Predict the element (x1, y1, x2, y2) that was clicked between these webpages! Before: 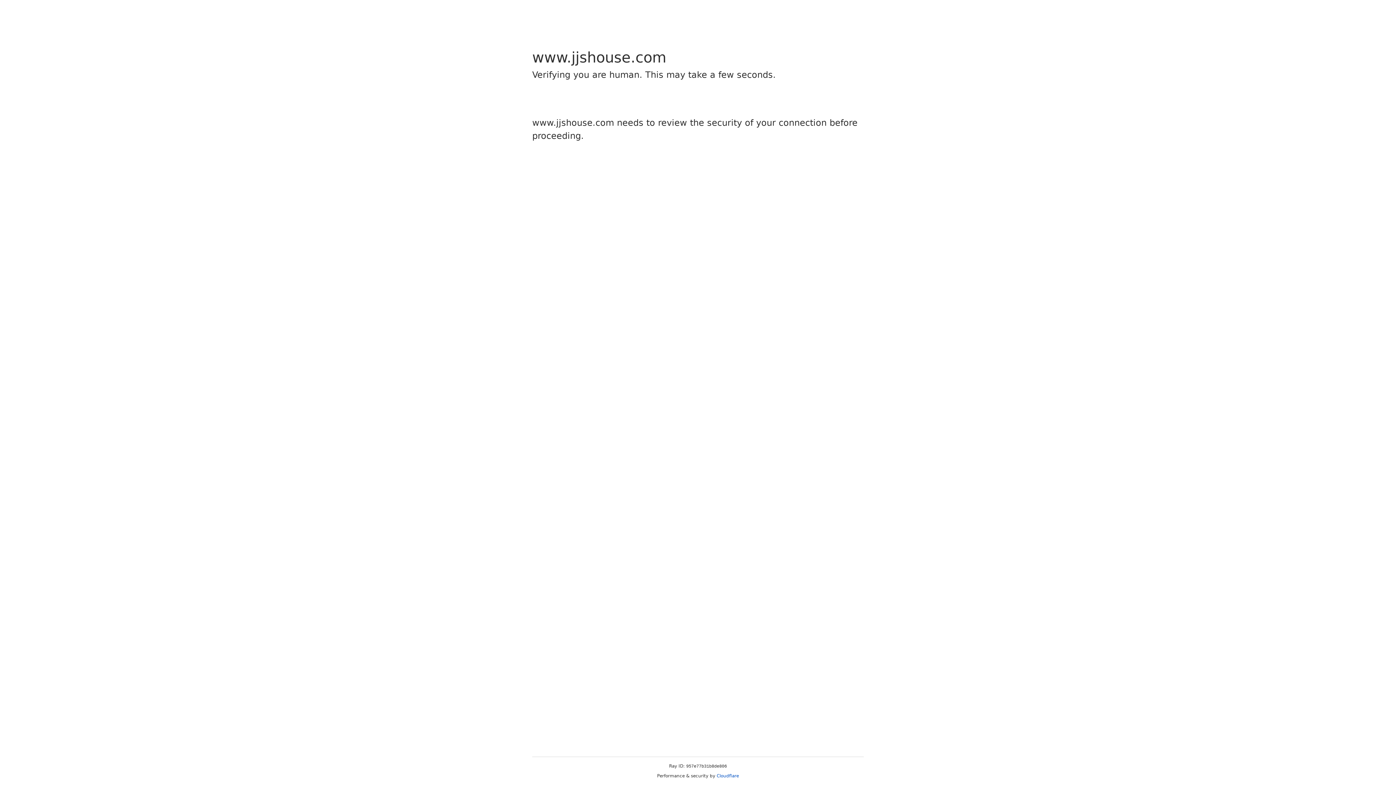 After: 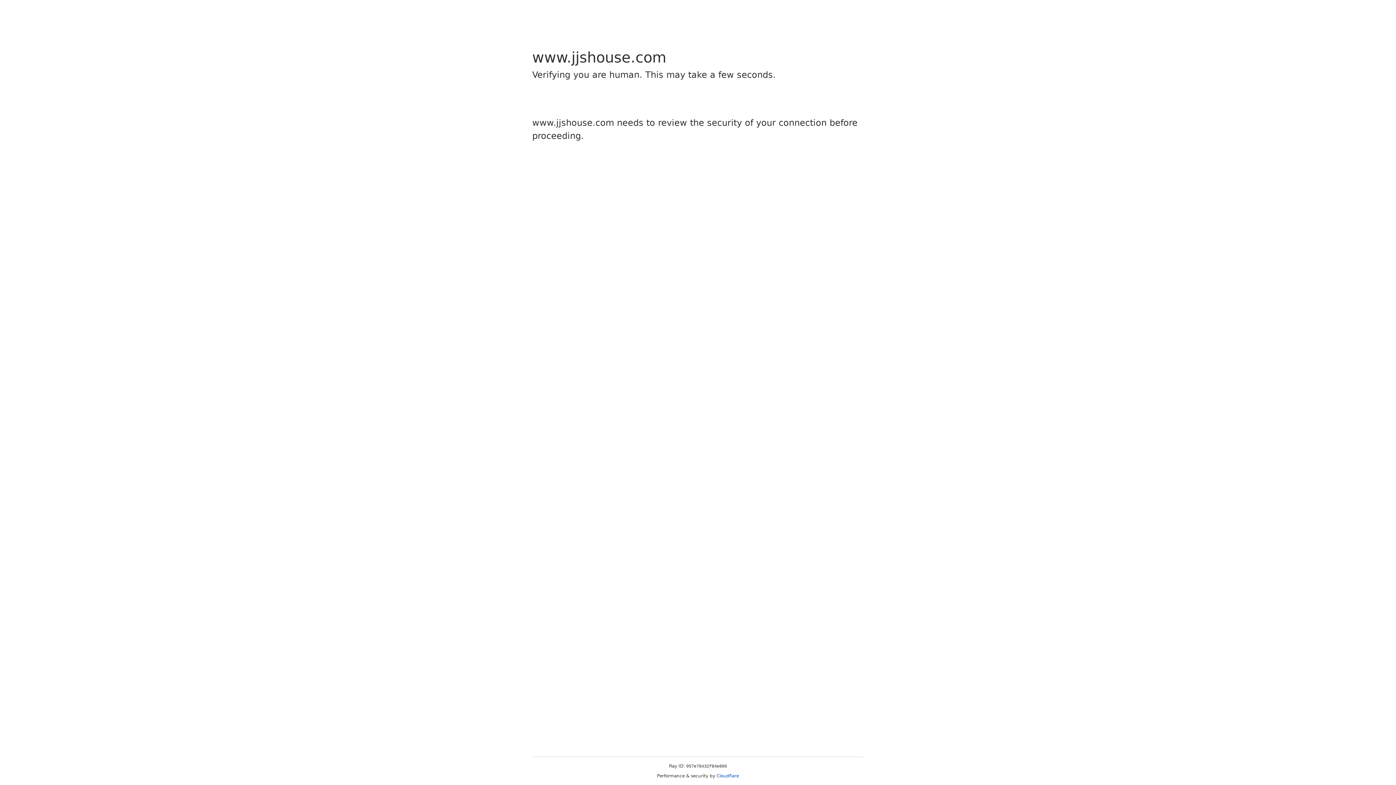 Action: label: Cloudflare bbox: (716, 773, 739, 778)